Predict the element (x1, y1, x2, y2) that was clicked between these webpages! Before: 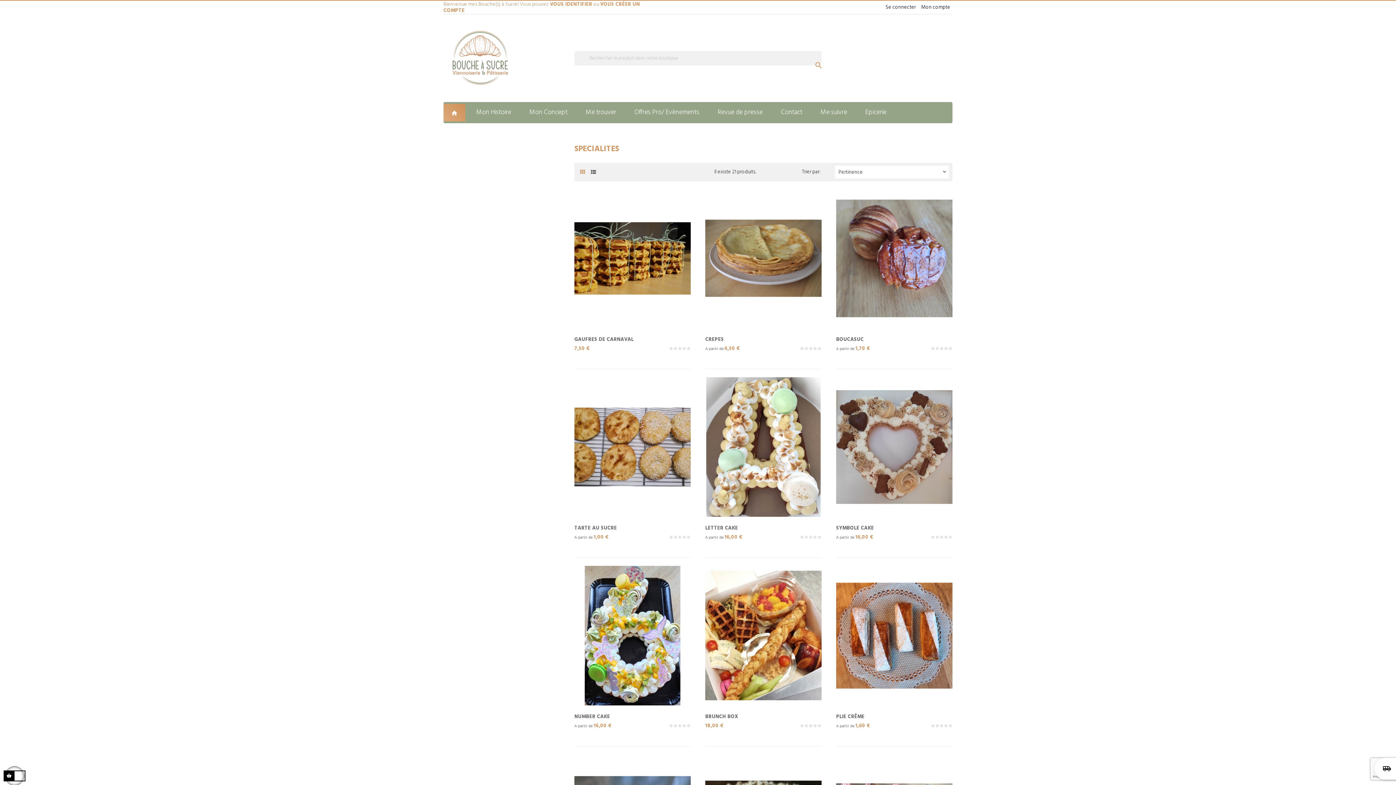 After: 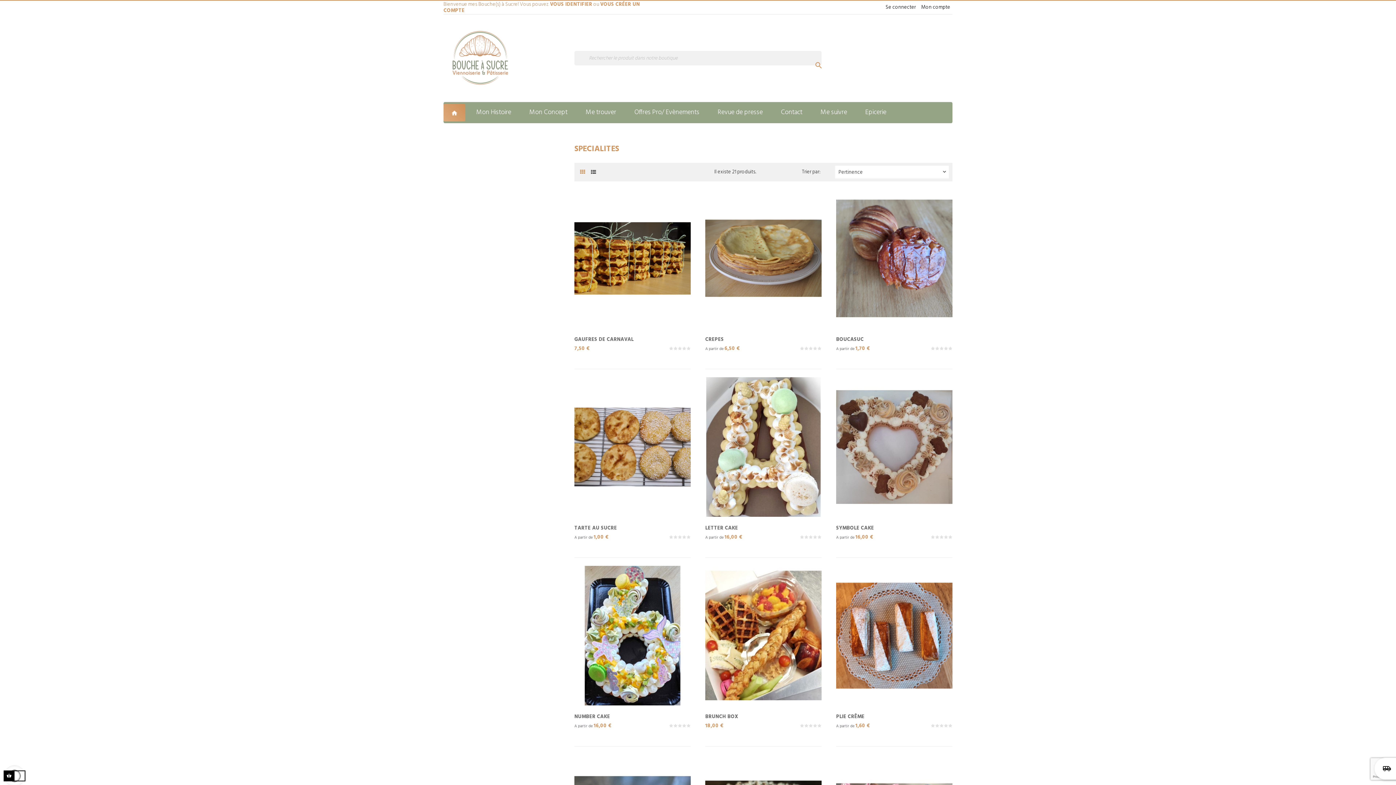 Action: bbox: (578, 168, 587, 177)